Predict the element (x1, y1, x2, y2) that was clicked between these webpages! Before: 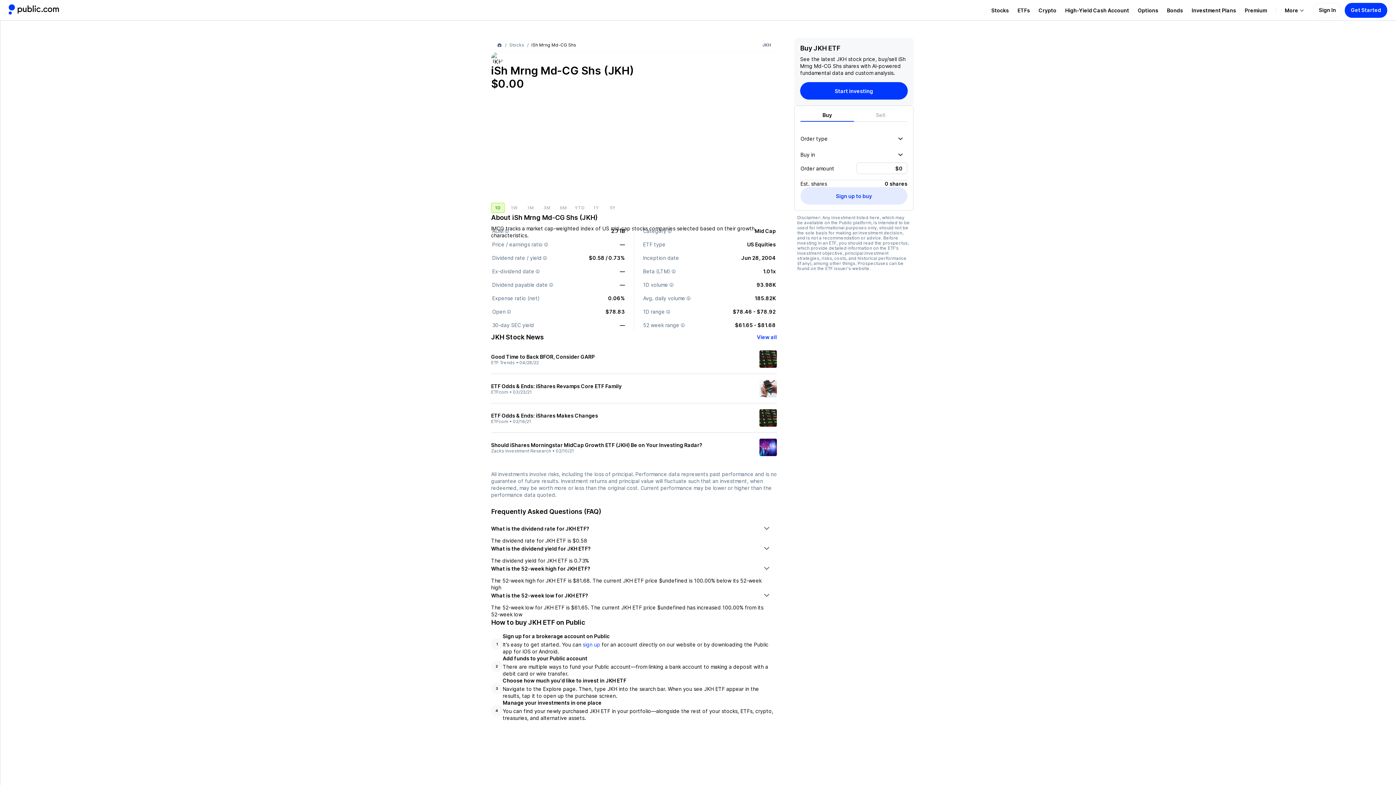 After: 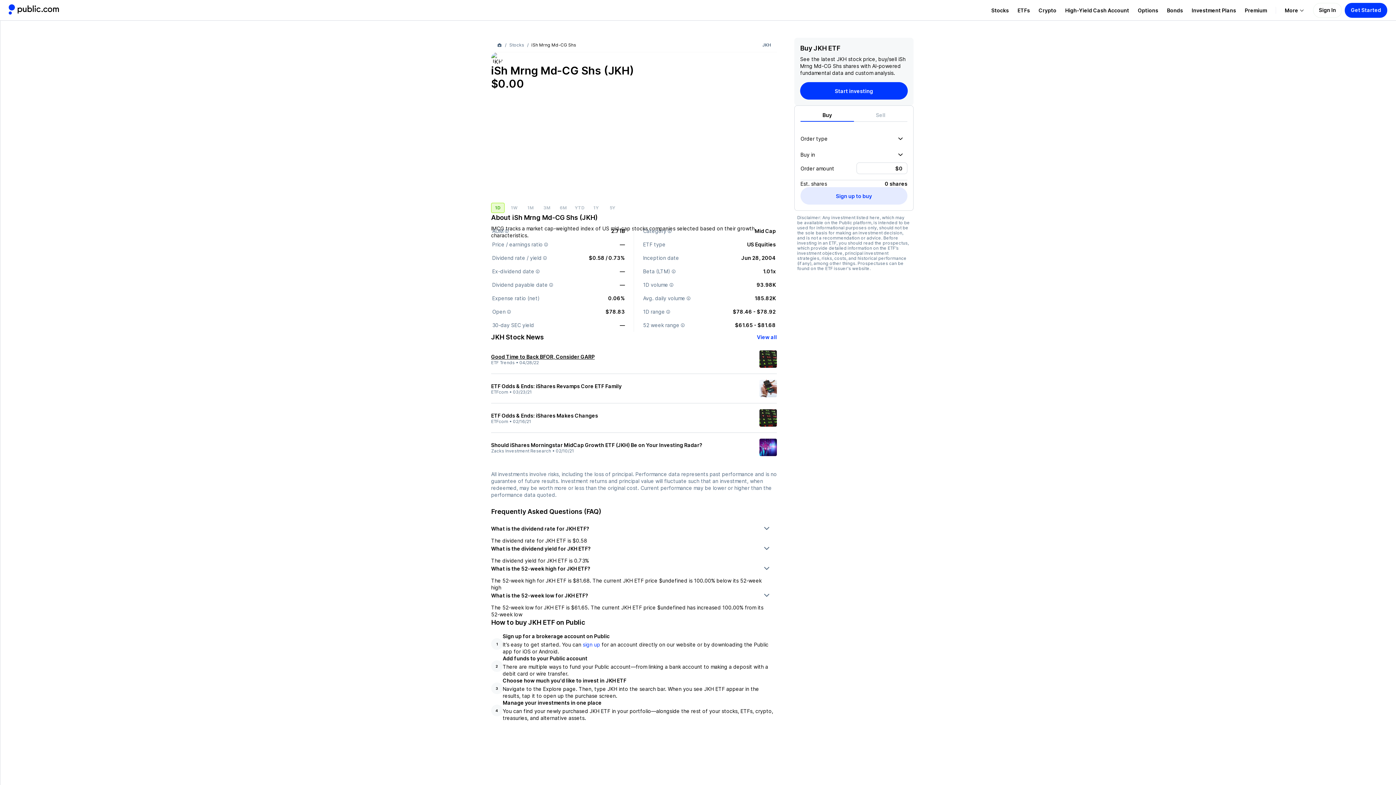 Action: bbox: (491, 353, 594, 360) label: Good Time to Back BFOR, Consider GARP